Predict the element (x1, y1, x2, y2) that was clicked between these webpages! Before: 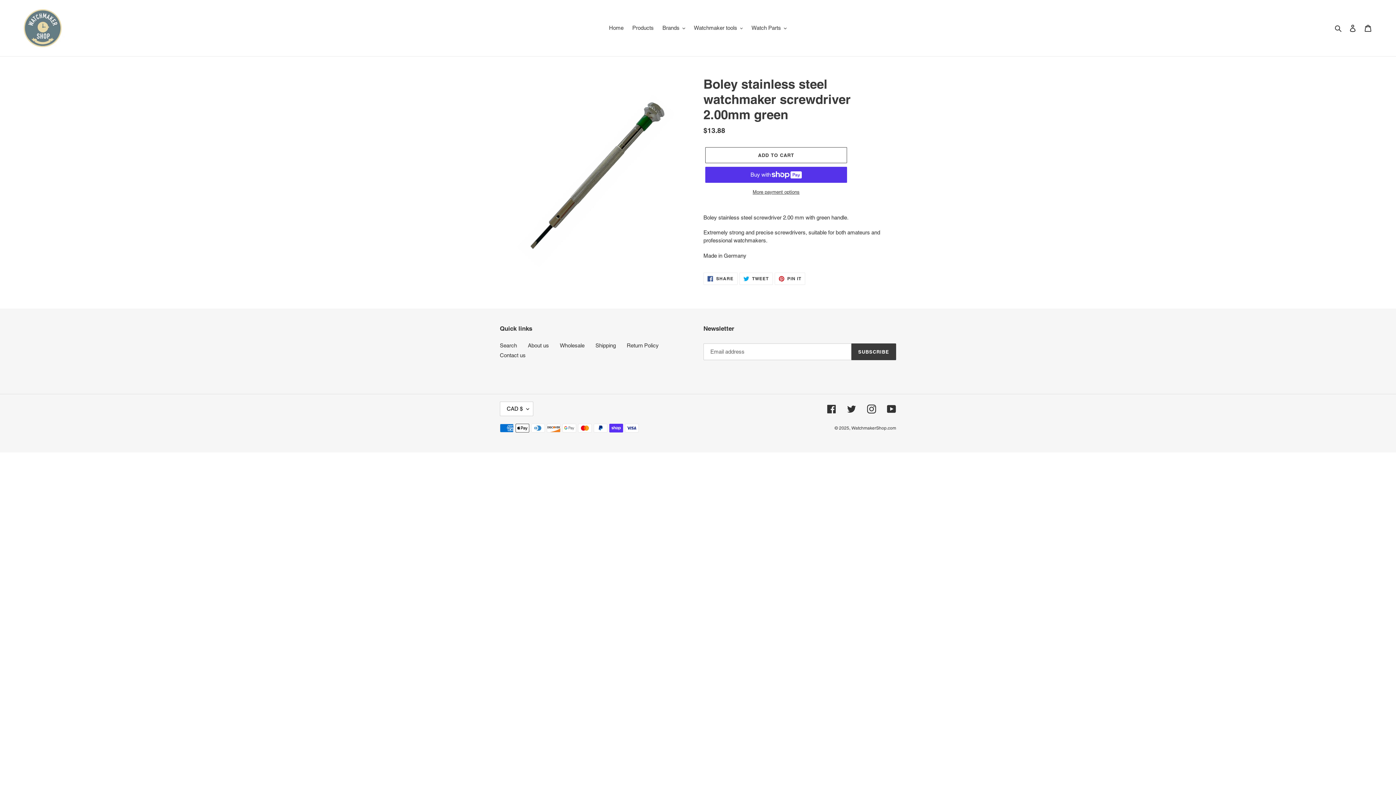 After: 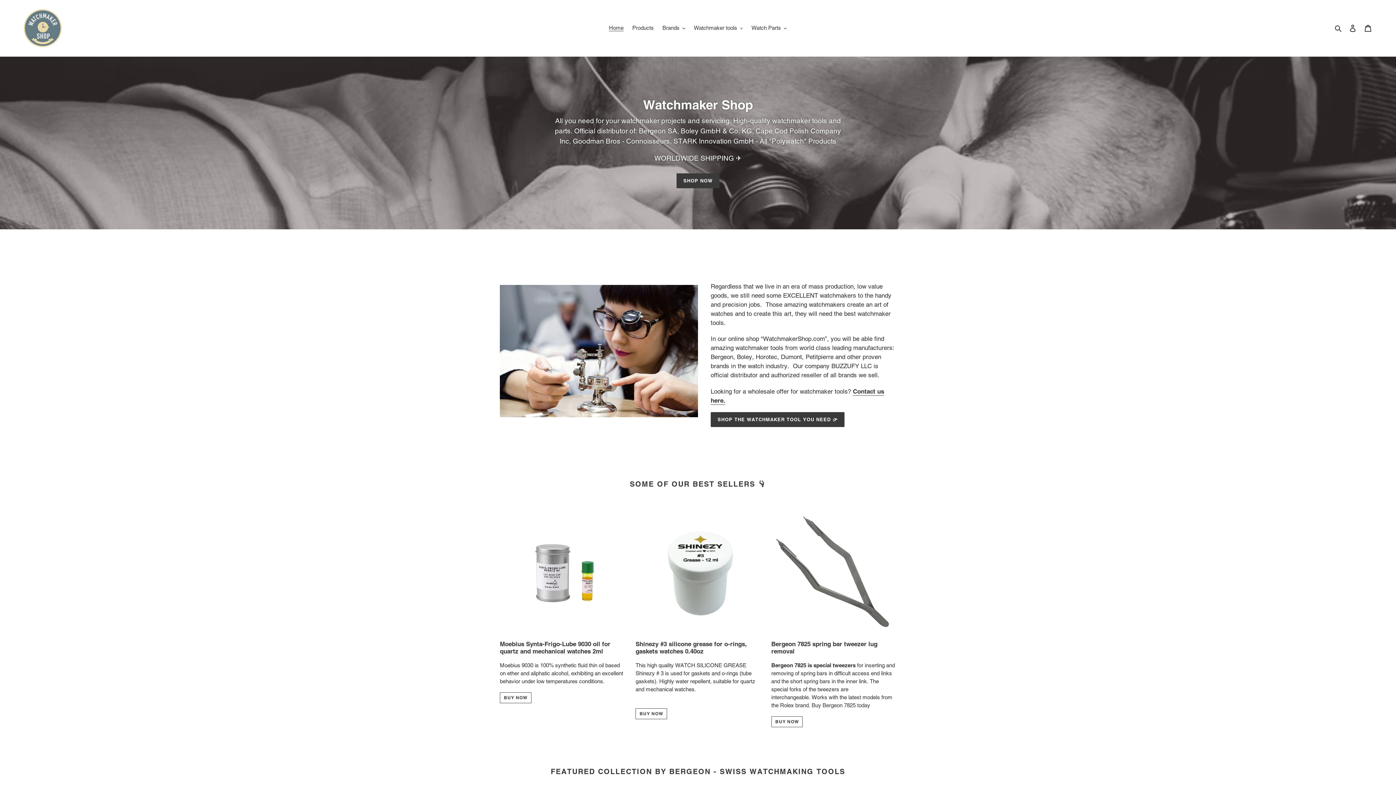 Action: label: WatchmakerShop.com bbox: (851, 425, 896, 431)